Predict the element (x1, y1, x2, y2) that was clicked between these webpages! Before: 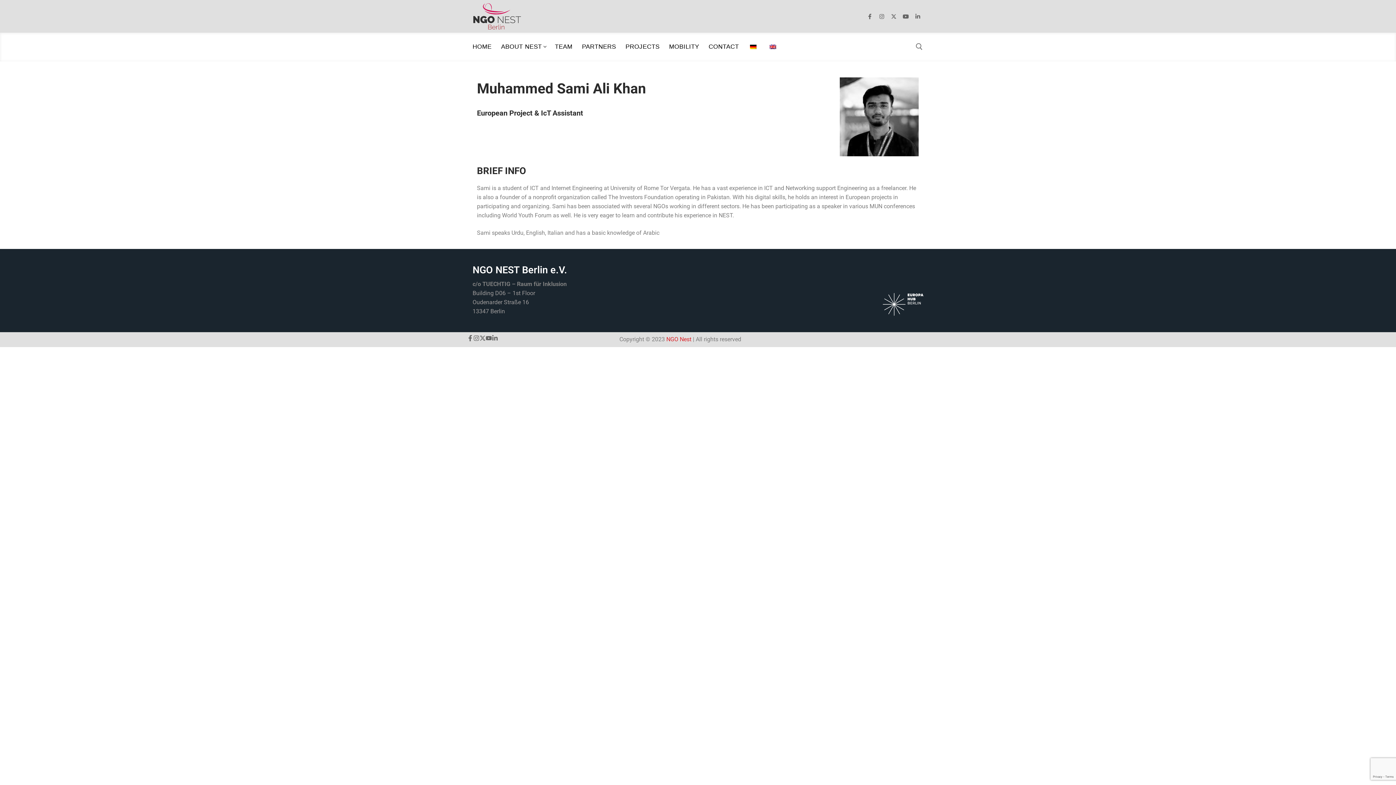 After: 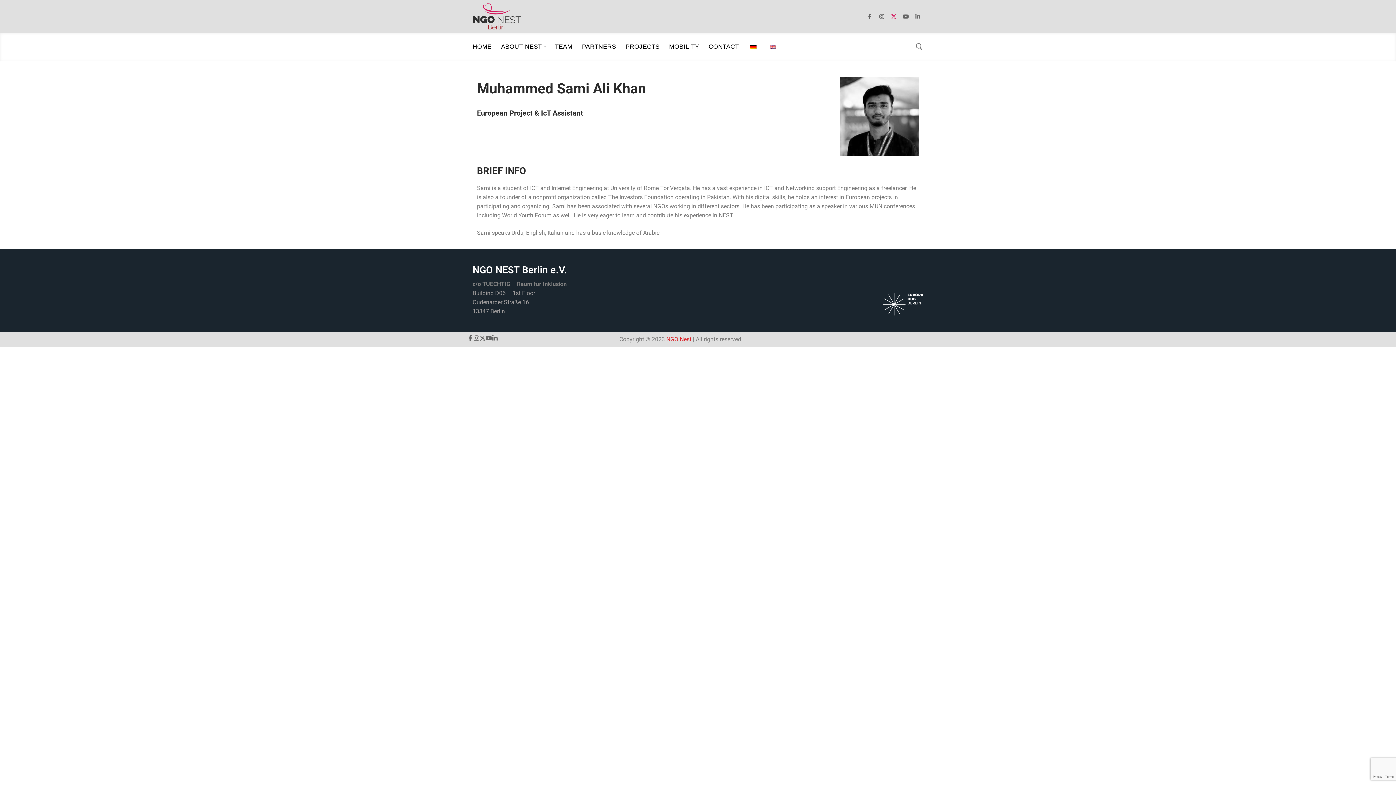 Action: bbox: (889, 11, 898, 21) label: Twitter